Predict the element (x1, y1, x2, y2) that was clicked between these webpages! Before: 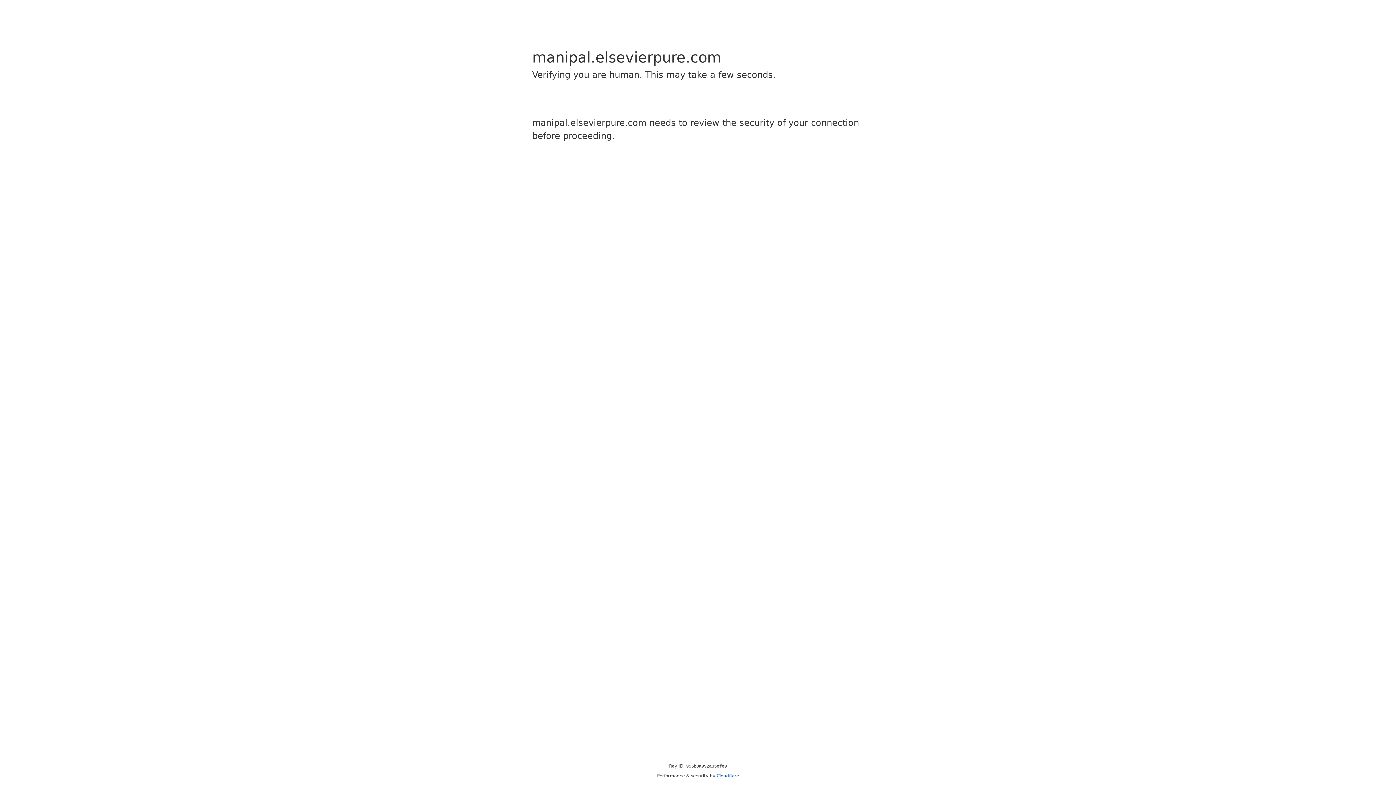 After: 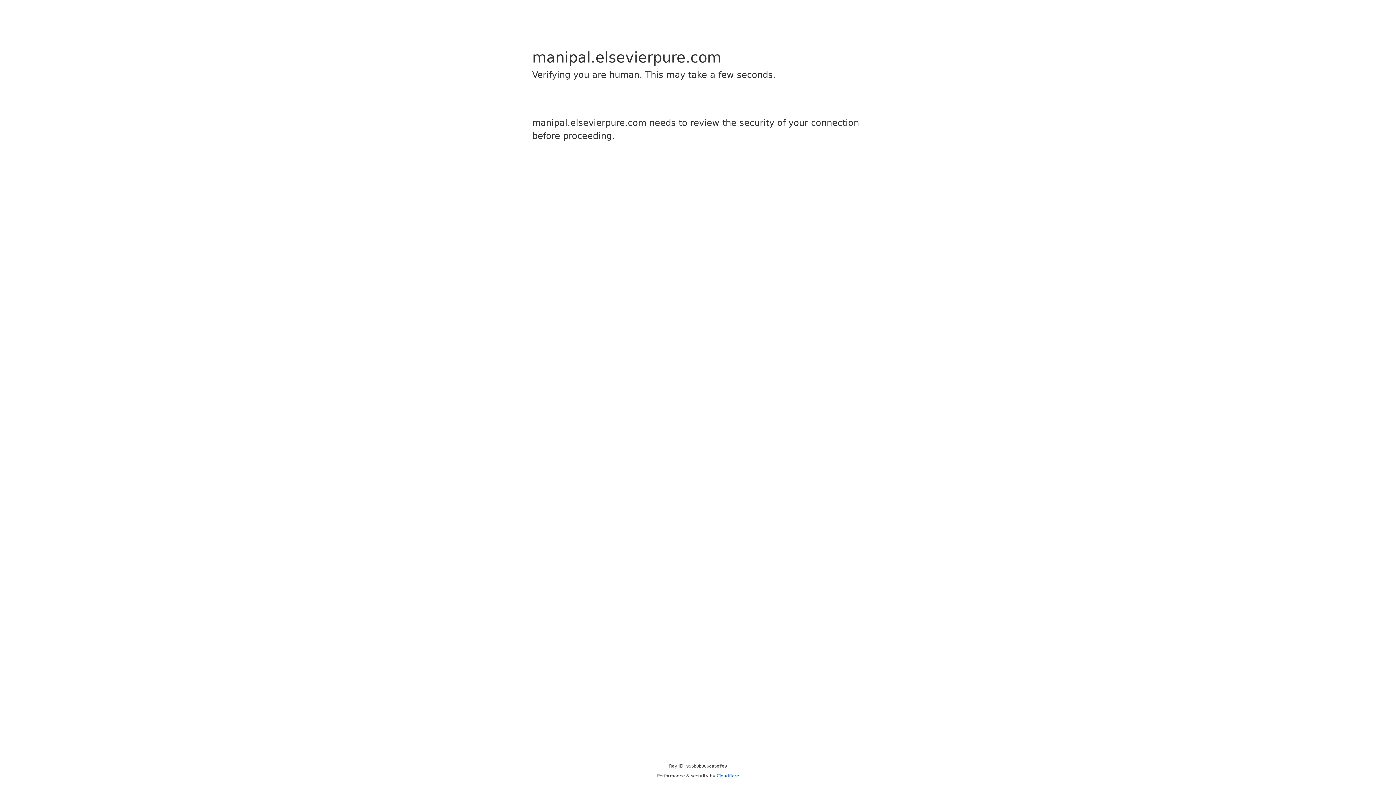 Action: label: Cloudflare bbox: (716, 773, 739, 778)